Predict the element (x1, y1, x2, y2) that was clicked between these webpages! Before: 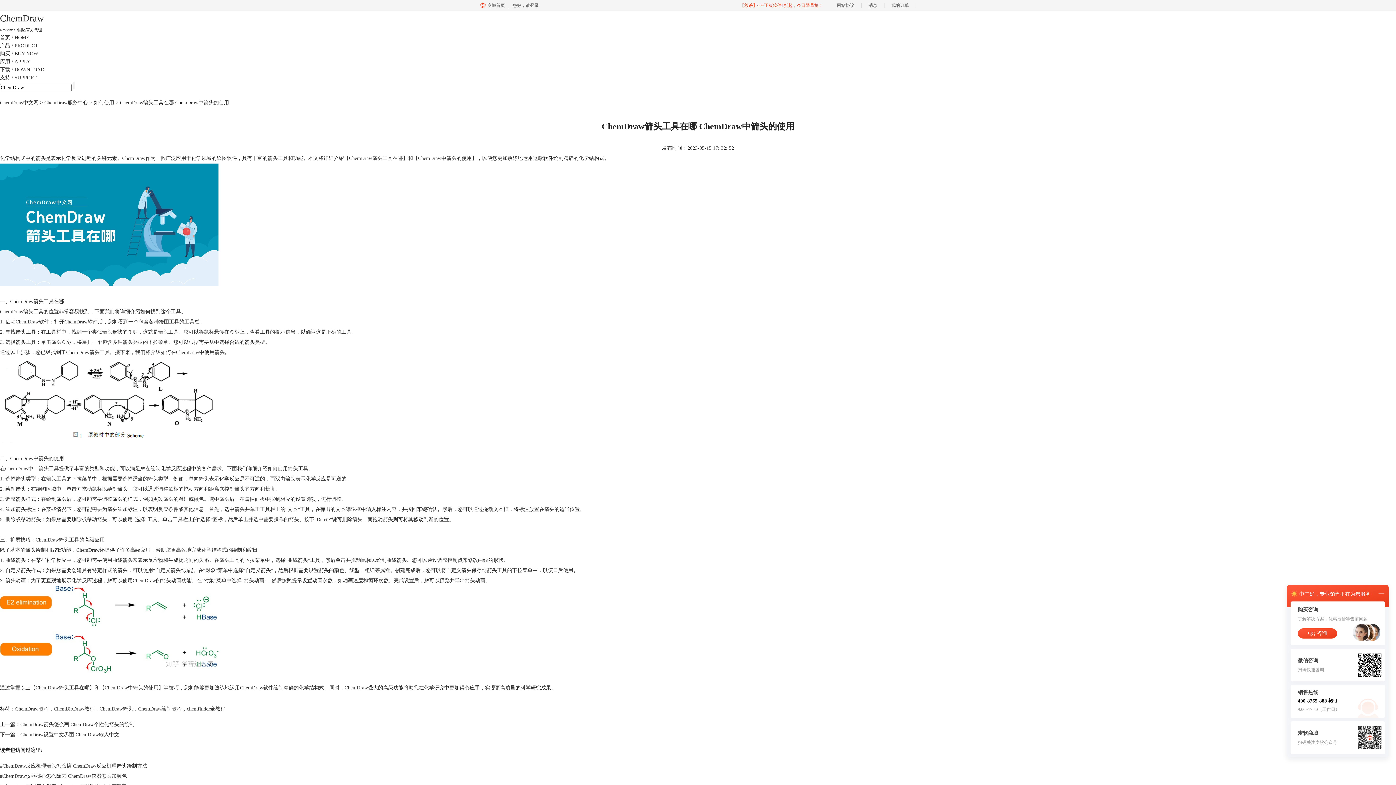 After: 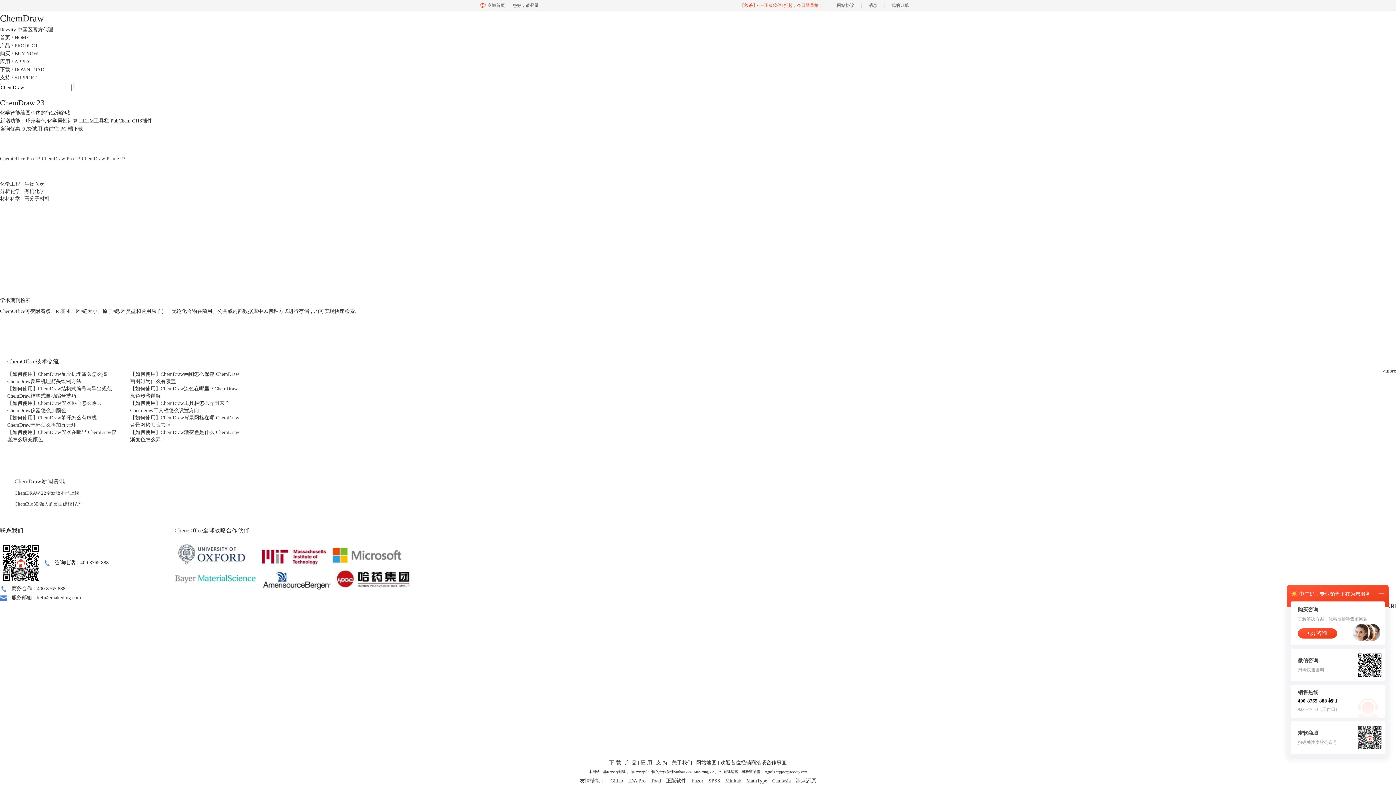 Action: bbox: (0, 10, 1396, 25) label: ChemDraw